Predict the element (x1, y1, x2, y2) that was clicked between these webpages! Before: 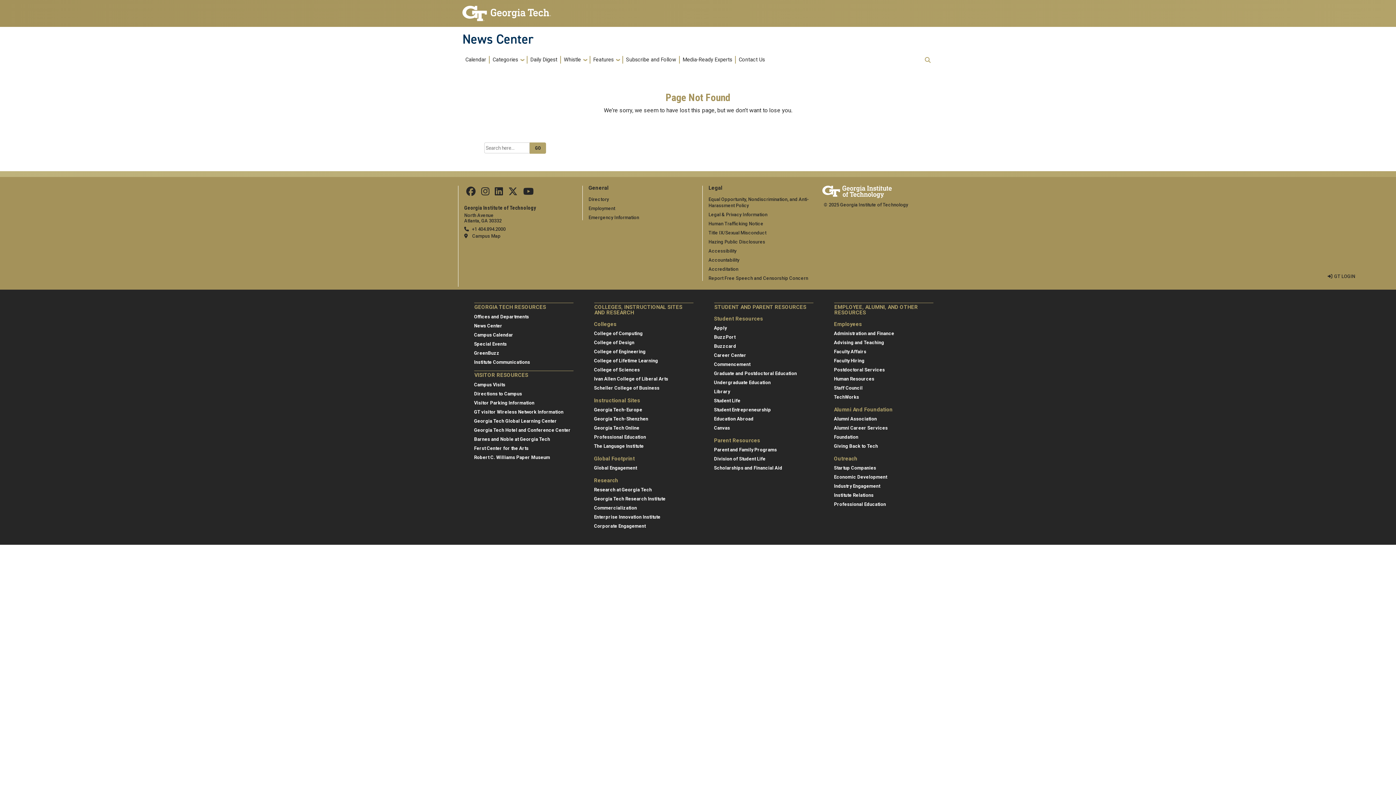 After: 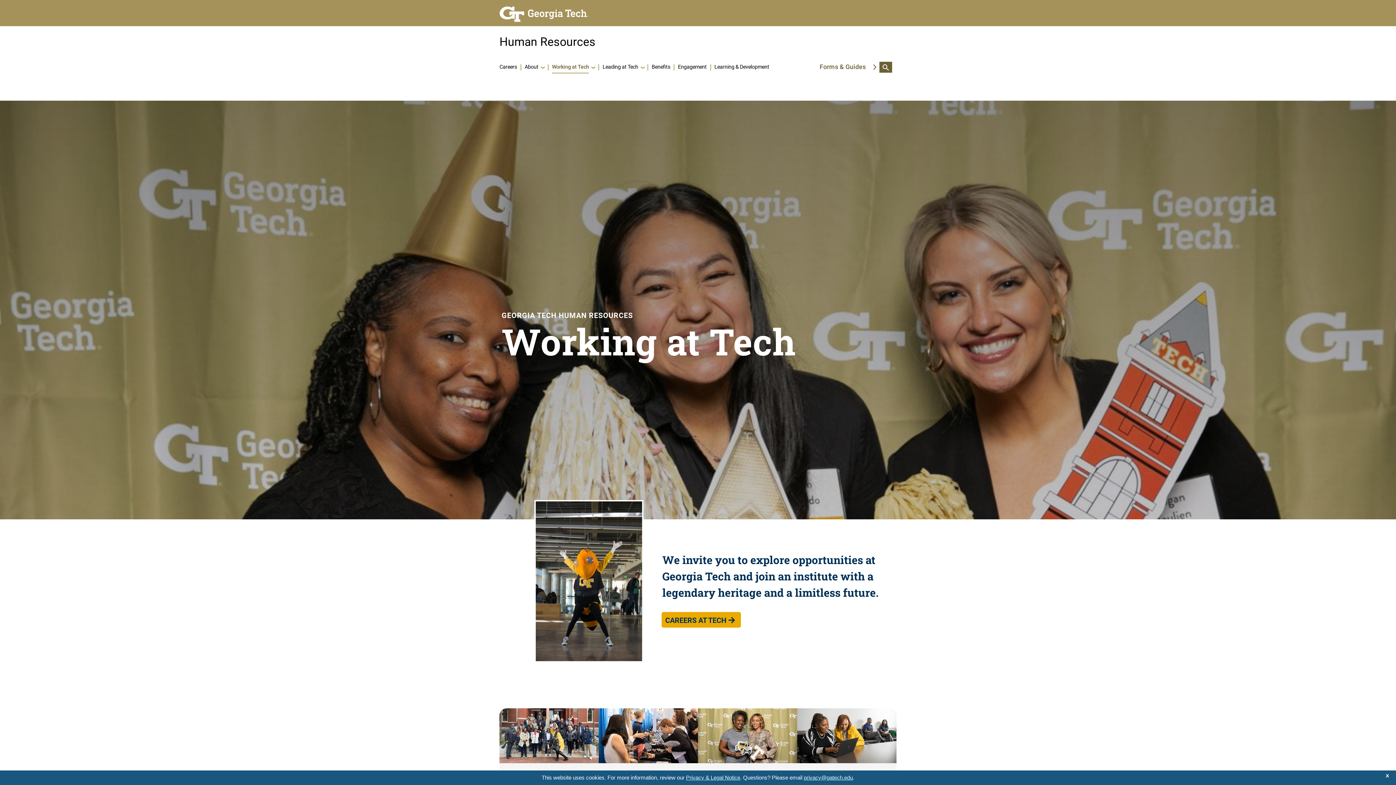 Action: label: Faculty Hiring bbox: (834, 358, 864, 363)